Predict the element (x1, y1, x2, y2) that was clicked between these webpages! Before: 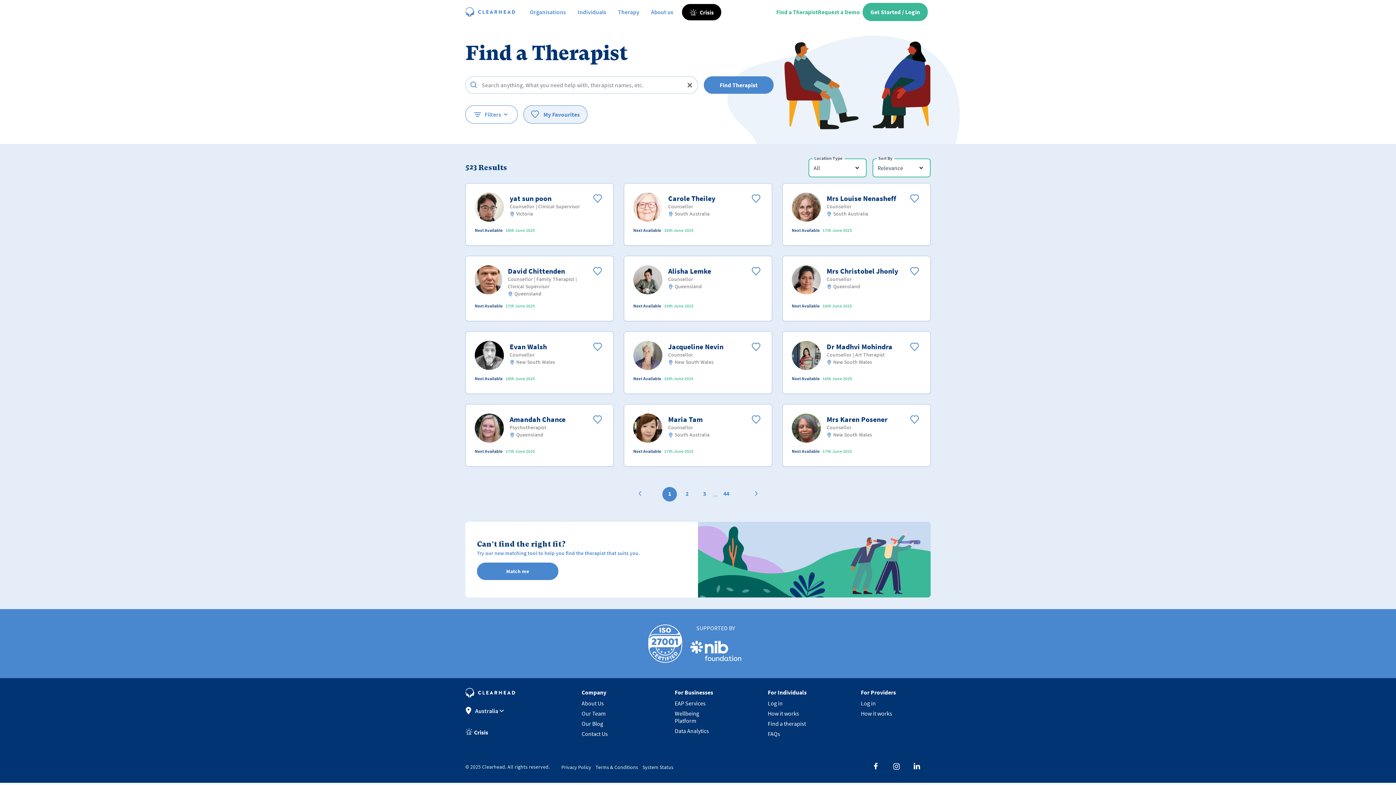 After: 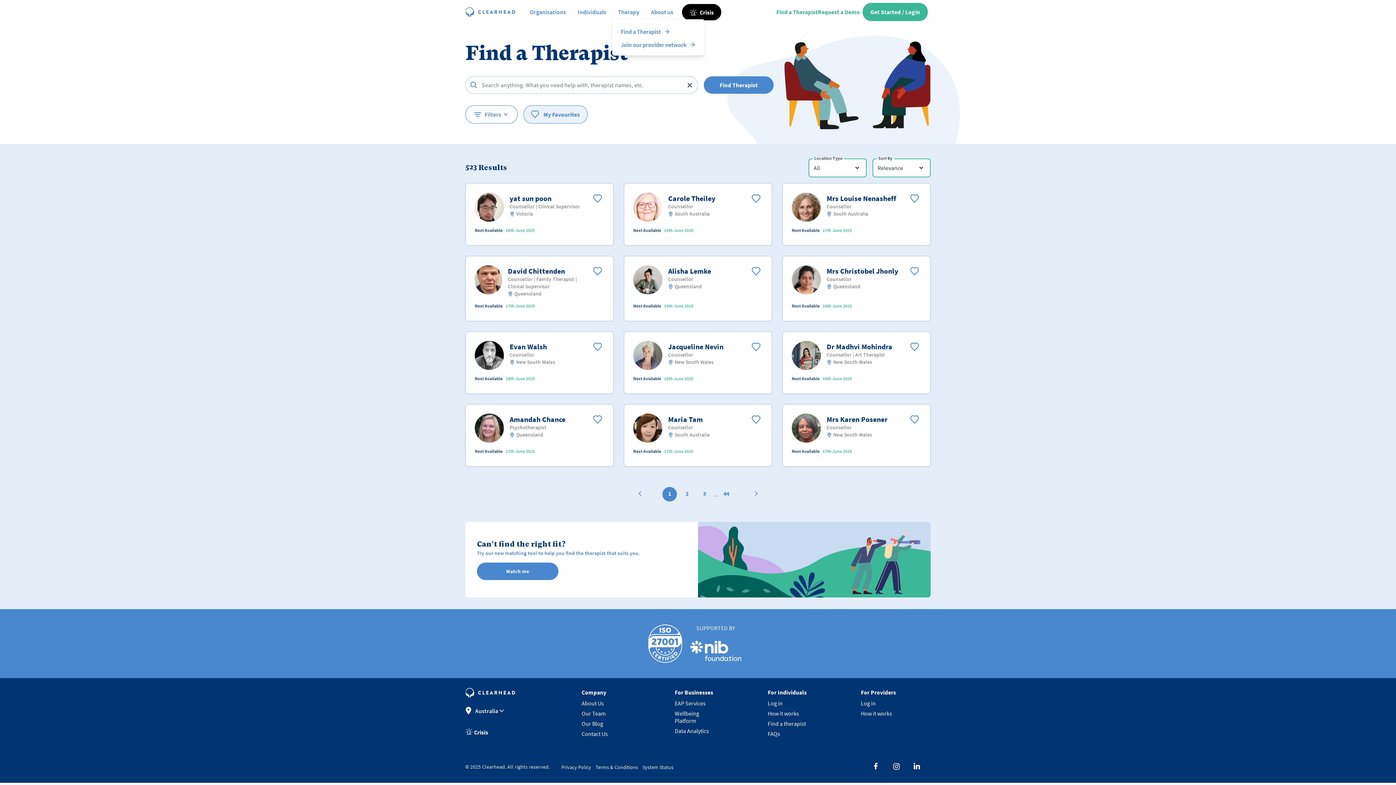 Action: bbox: (612, 7, 645, 16) label: Therapy